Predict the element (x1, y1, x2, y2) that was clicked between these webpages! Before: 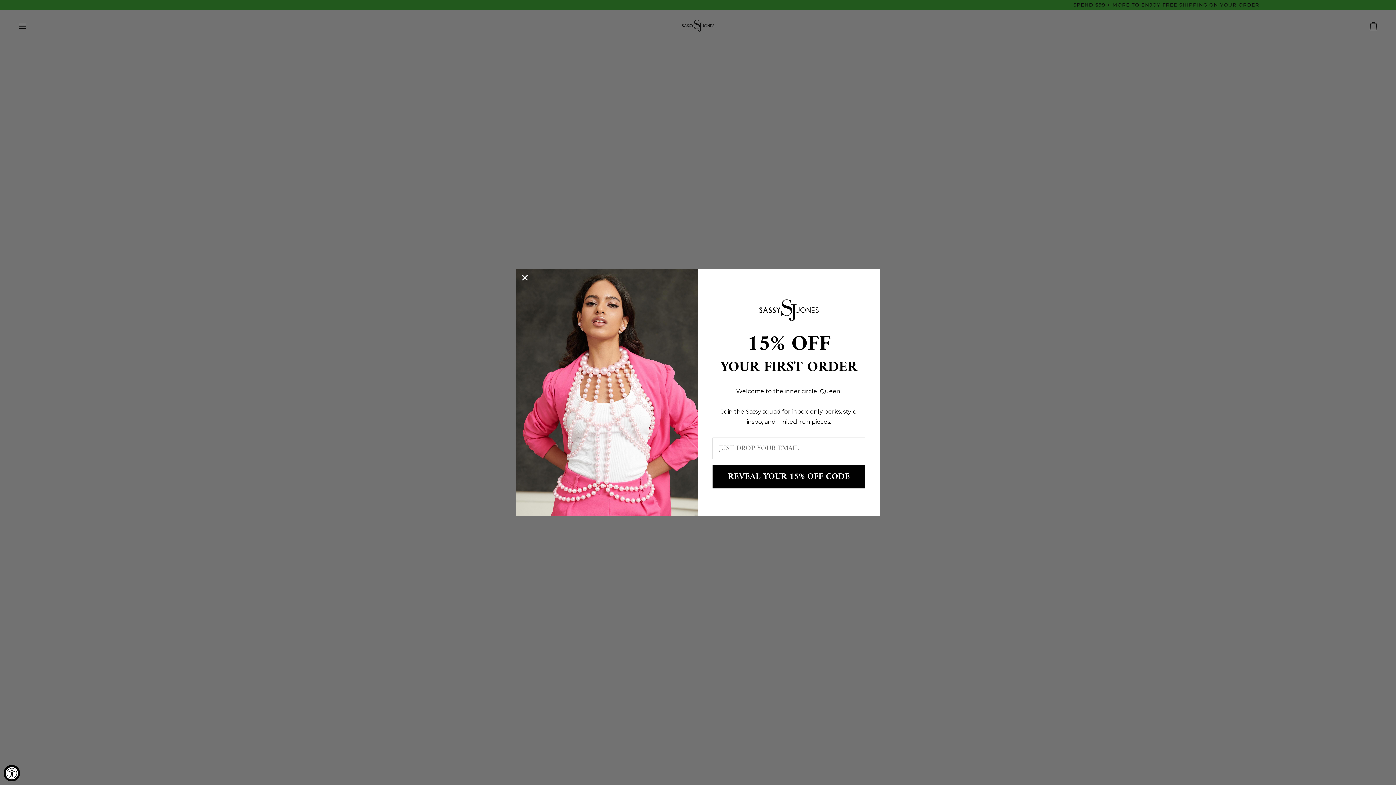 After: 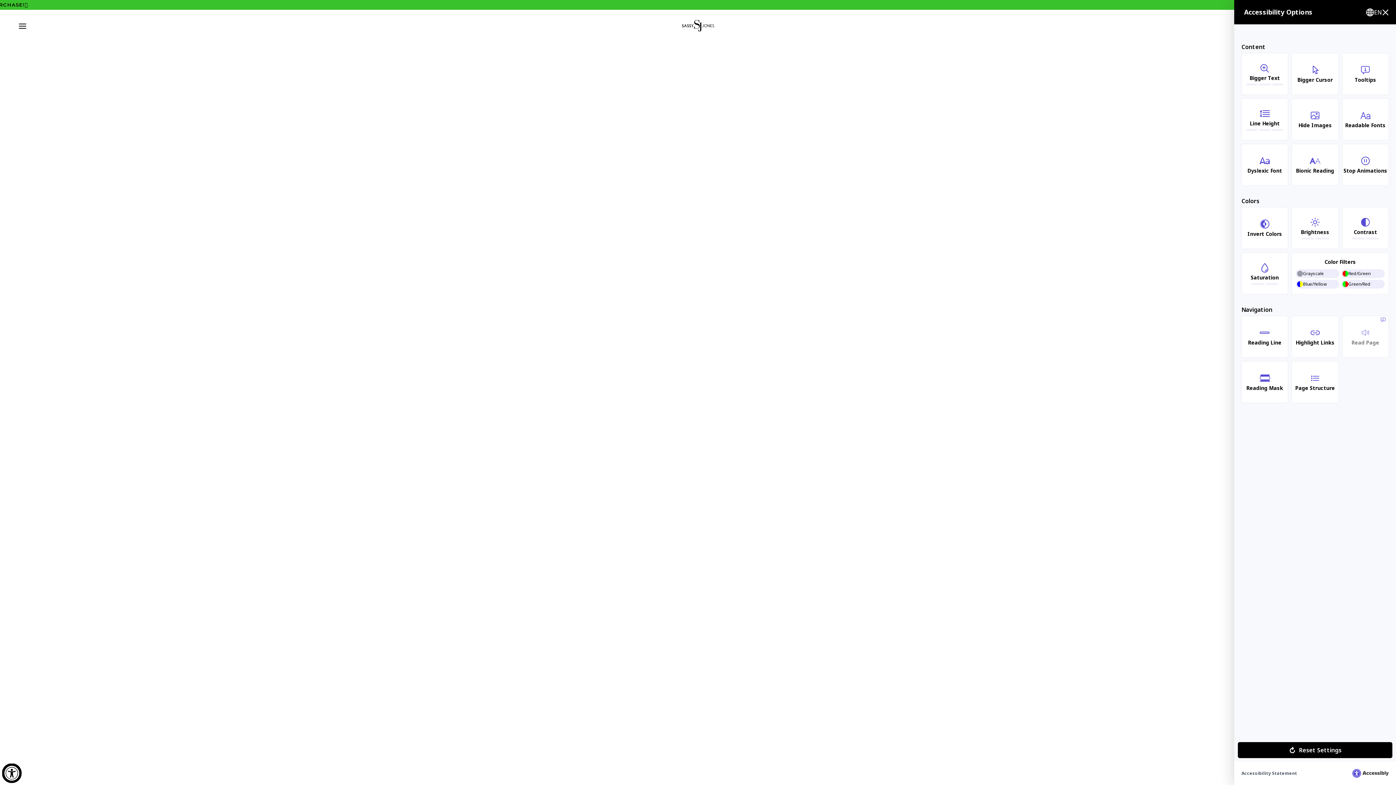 Action: label: Accessibility Widget, click to open bbox: (3, 765, 20, 781)